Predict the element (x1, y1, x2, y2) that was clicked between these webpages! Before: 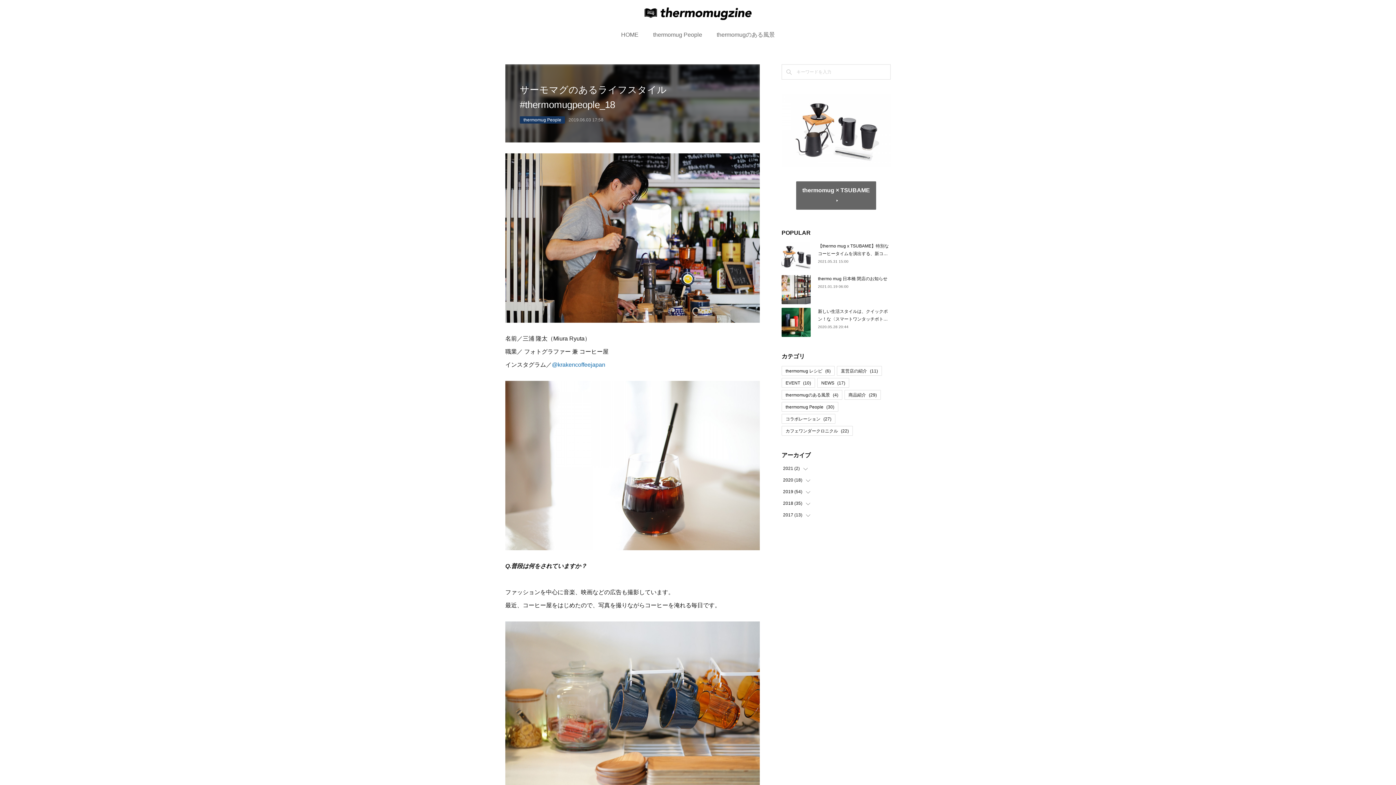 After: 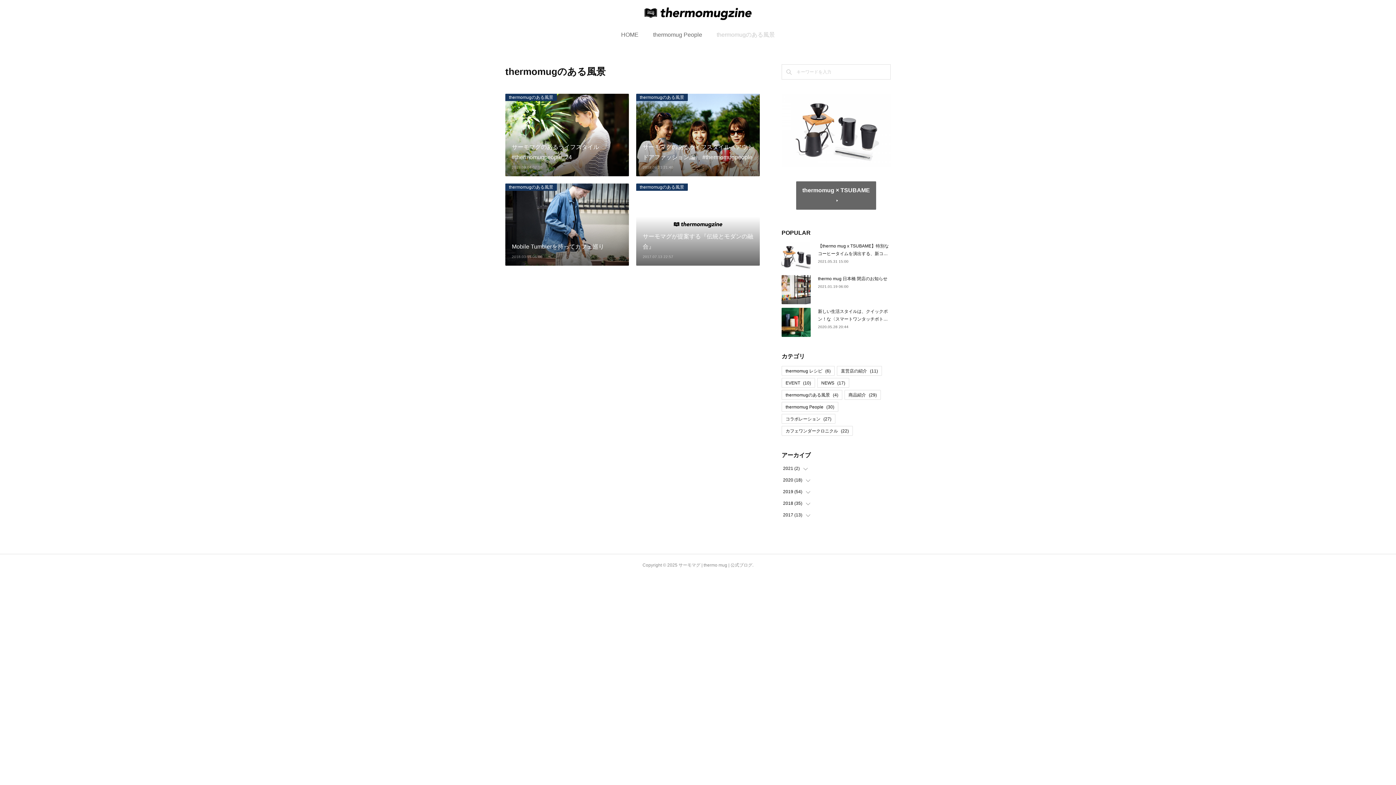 Action: label: thermomugのある風景 bbox: (709, 27, 782, 42)